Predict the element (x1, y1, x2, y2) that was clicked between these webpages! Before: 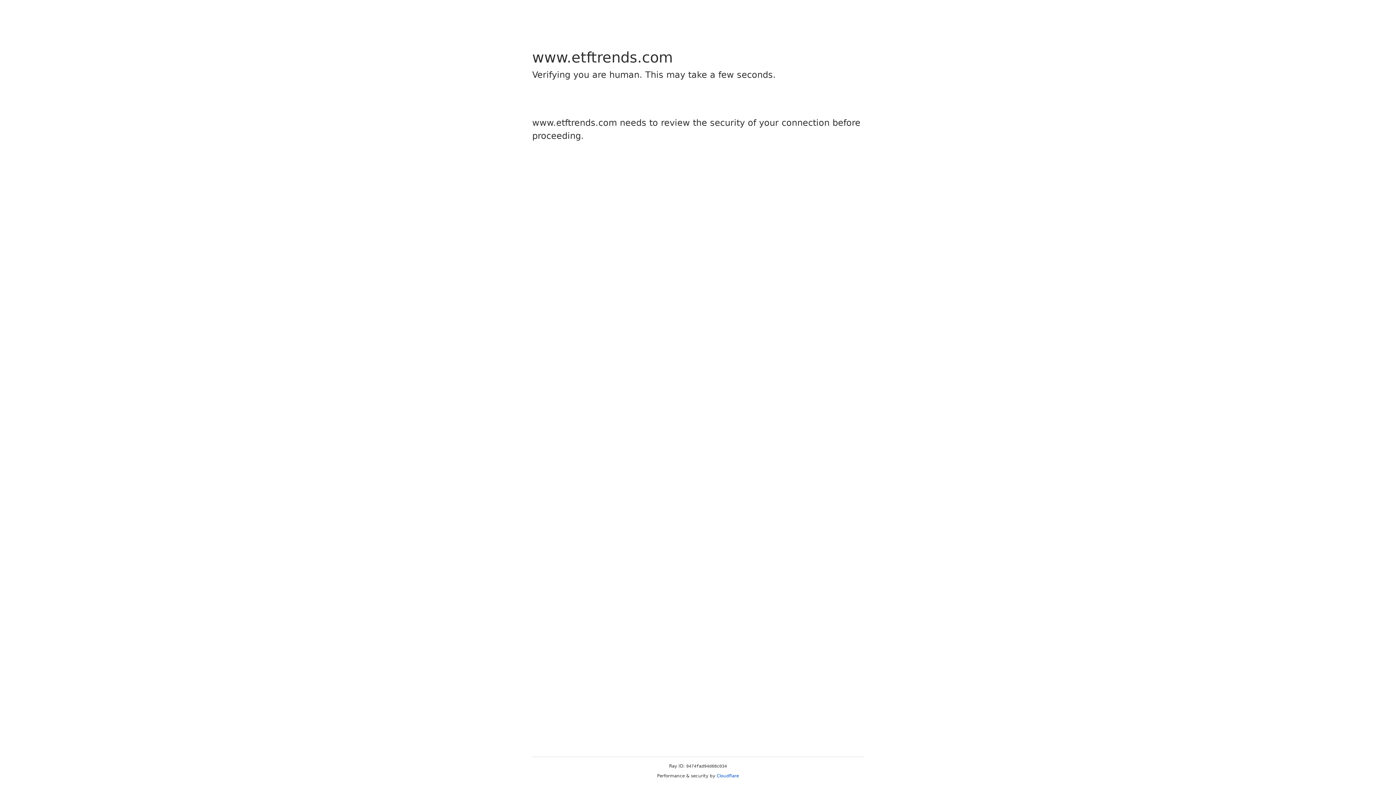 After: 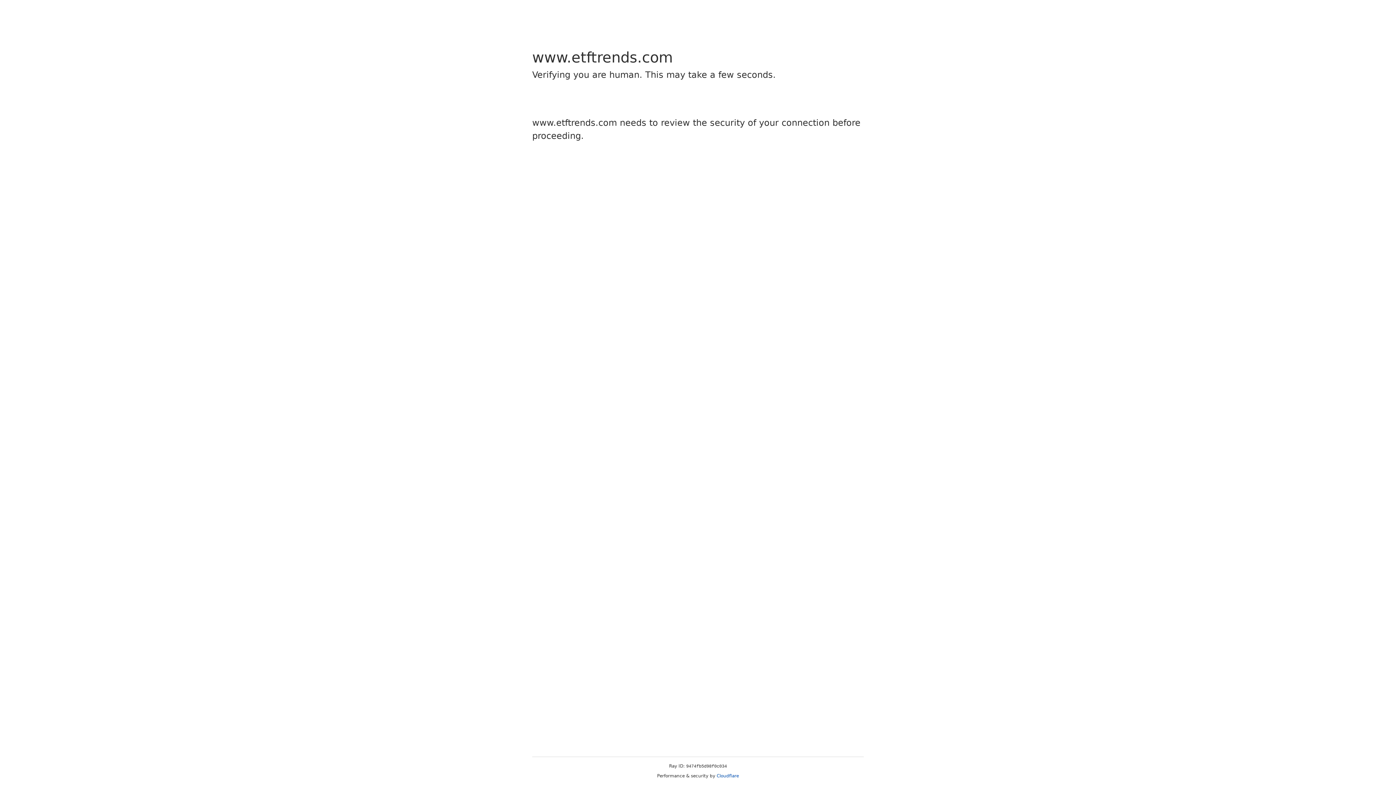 Action: label: Cloudflare bbox: (716, 773, 739, 778)